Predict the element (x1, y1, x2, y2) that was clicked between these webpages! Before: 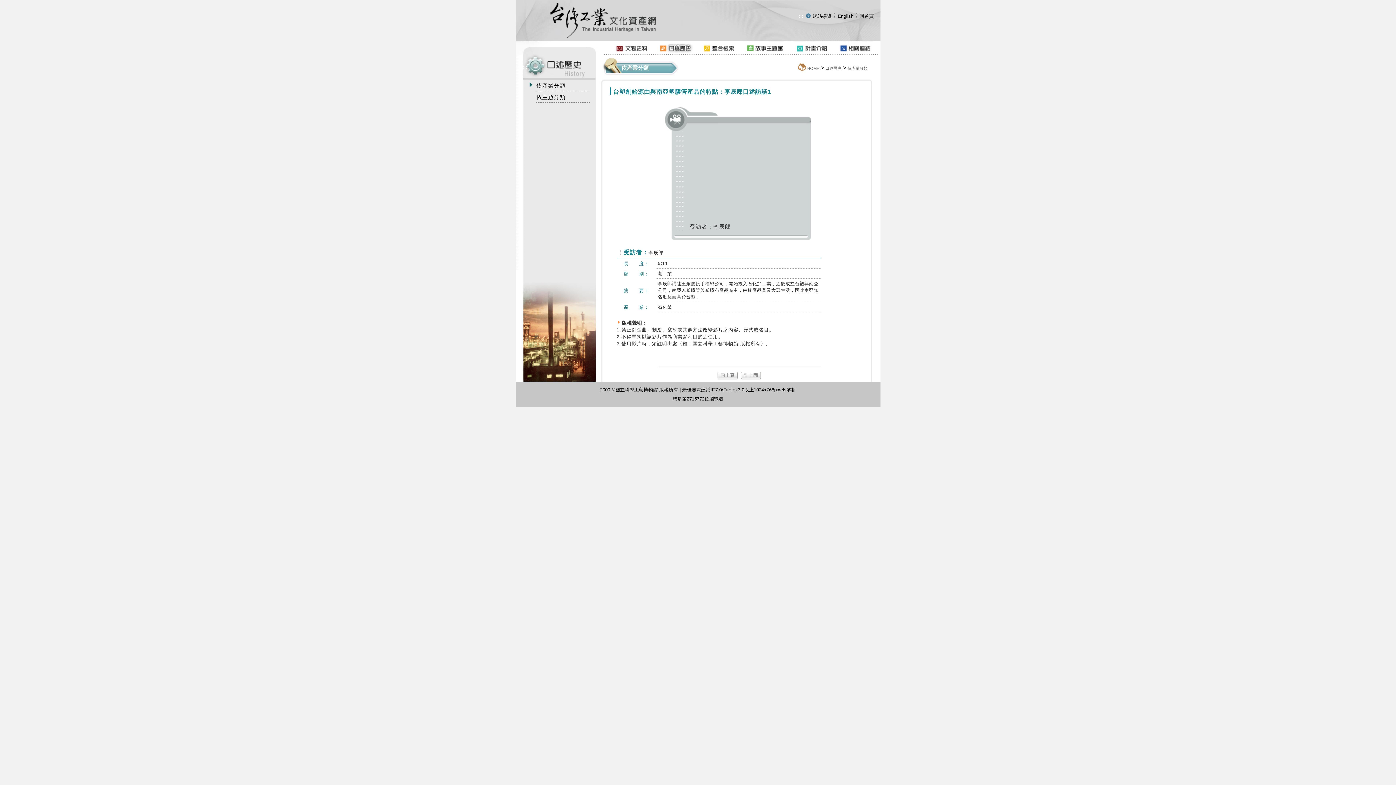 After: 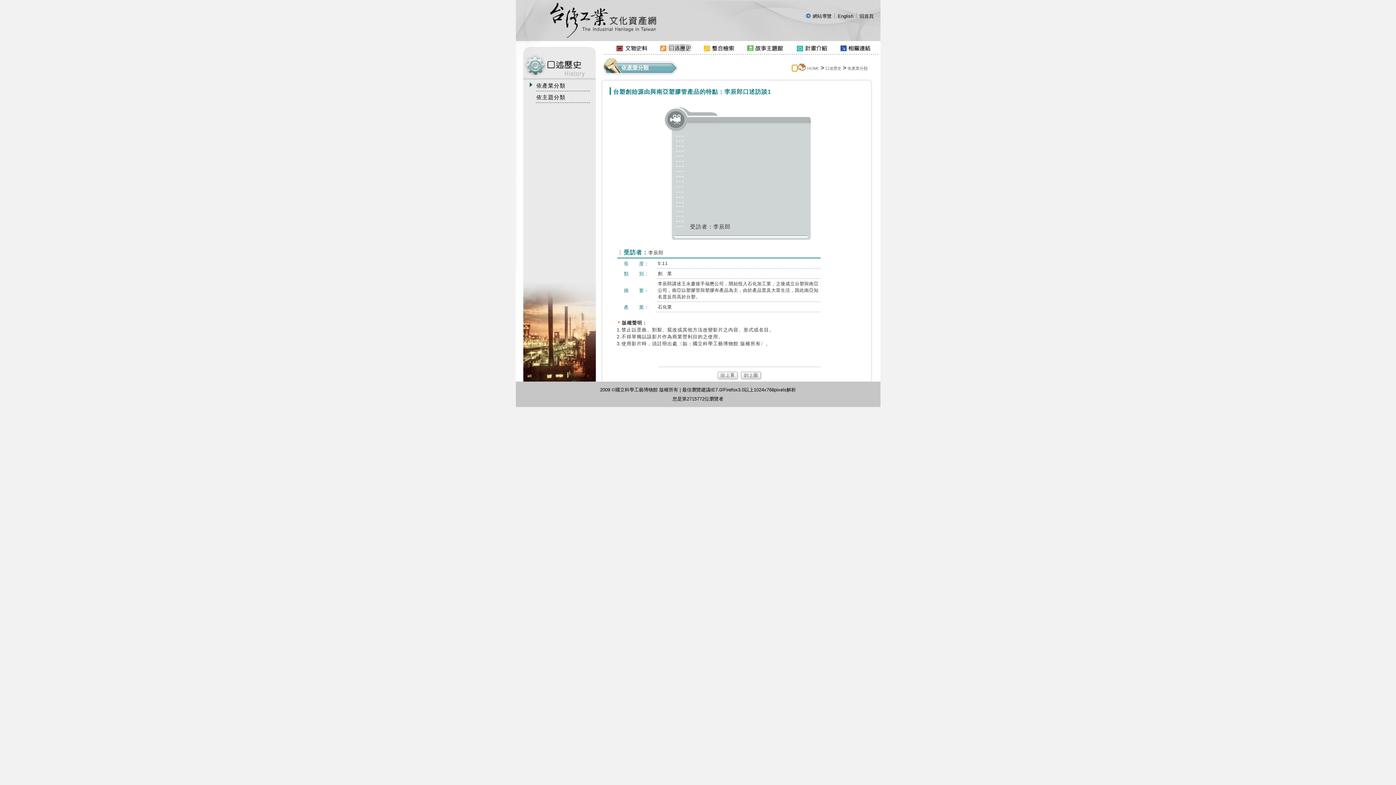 Action: label: ::: bbox: (792, 65, 796, 70)